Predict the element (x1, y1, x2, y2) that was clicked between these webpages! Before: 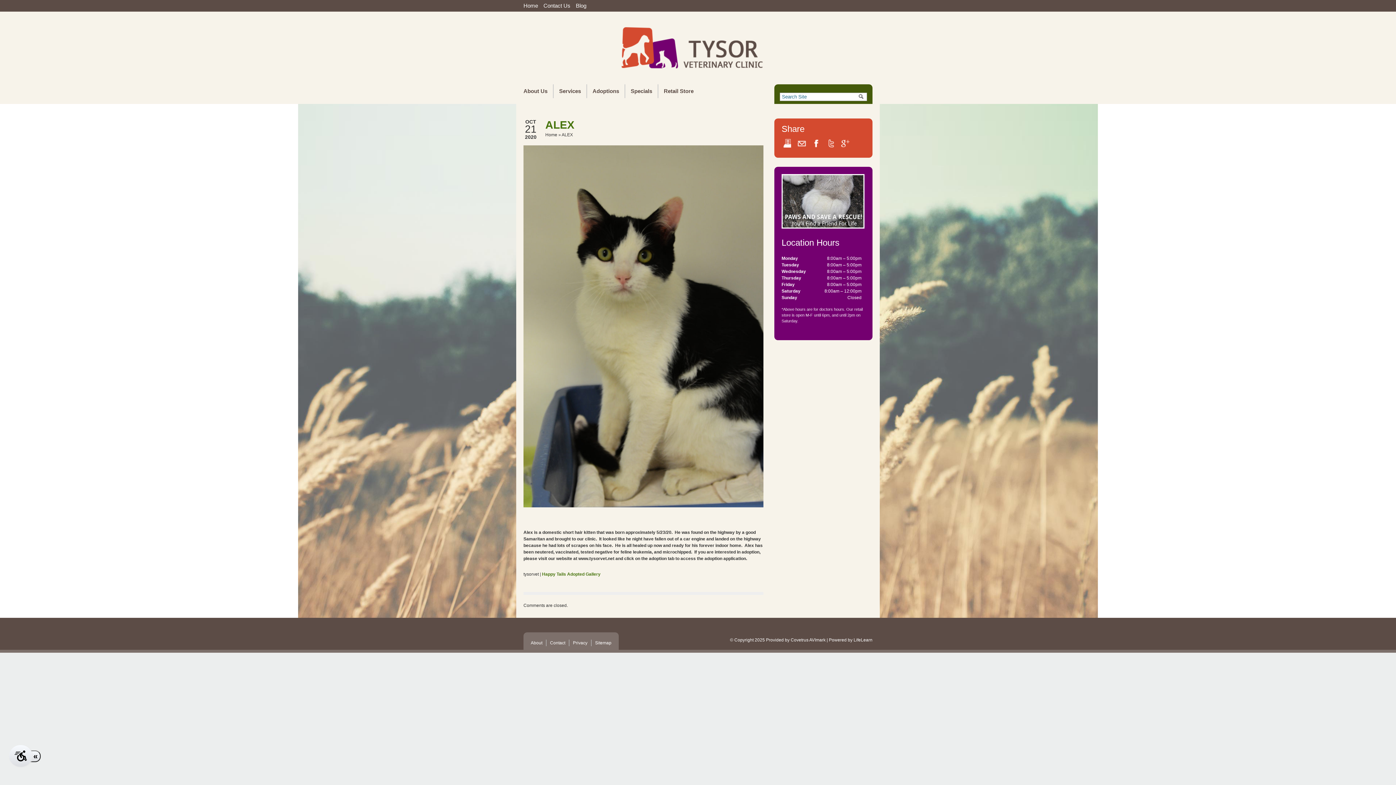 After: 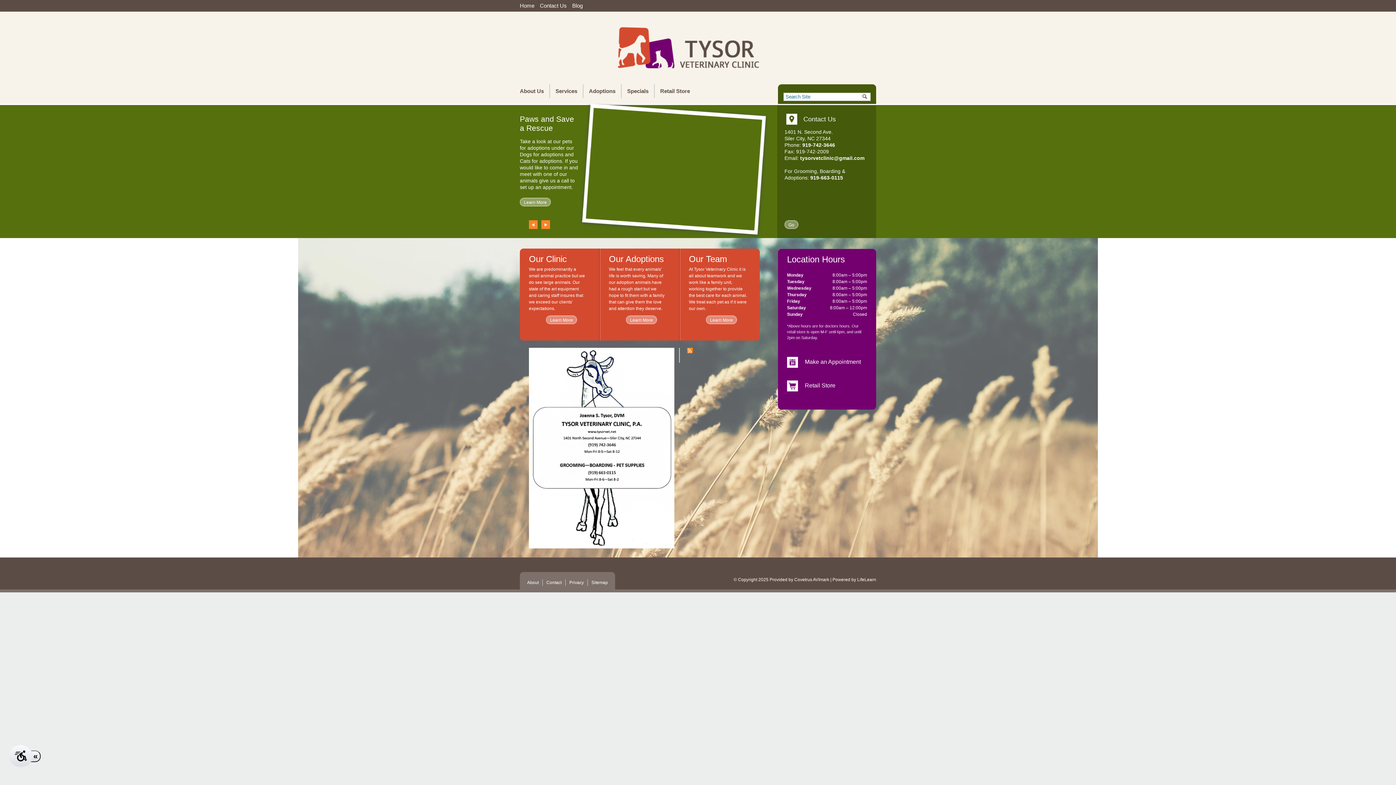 Action: bbox: (523, 24, 872, 75)